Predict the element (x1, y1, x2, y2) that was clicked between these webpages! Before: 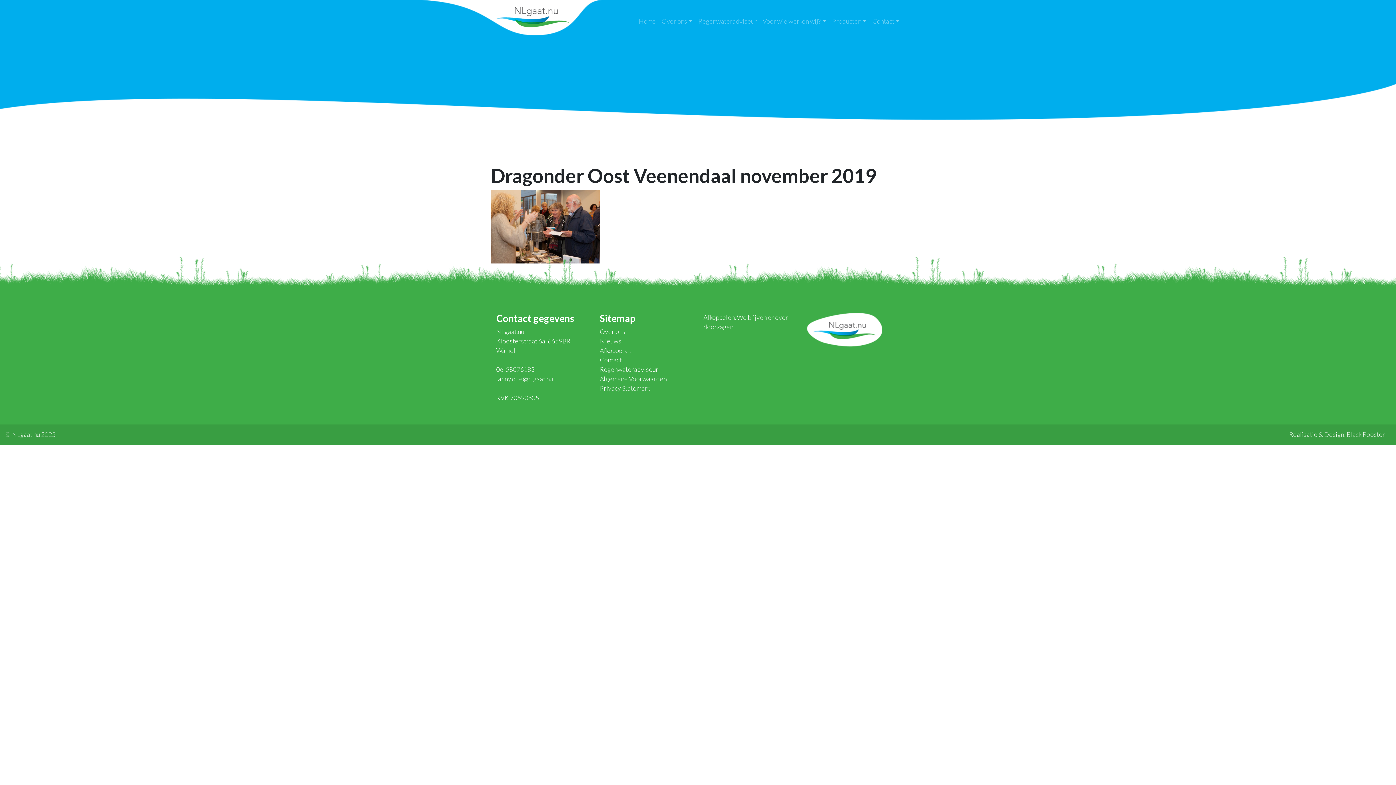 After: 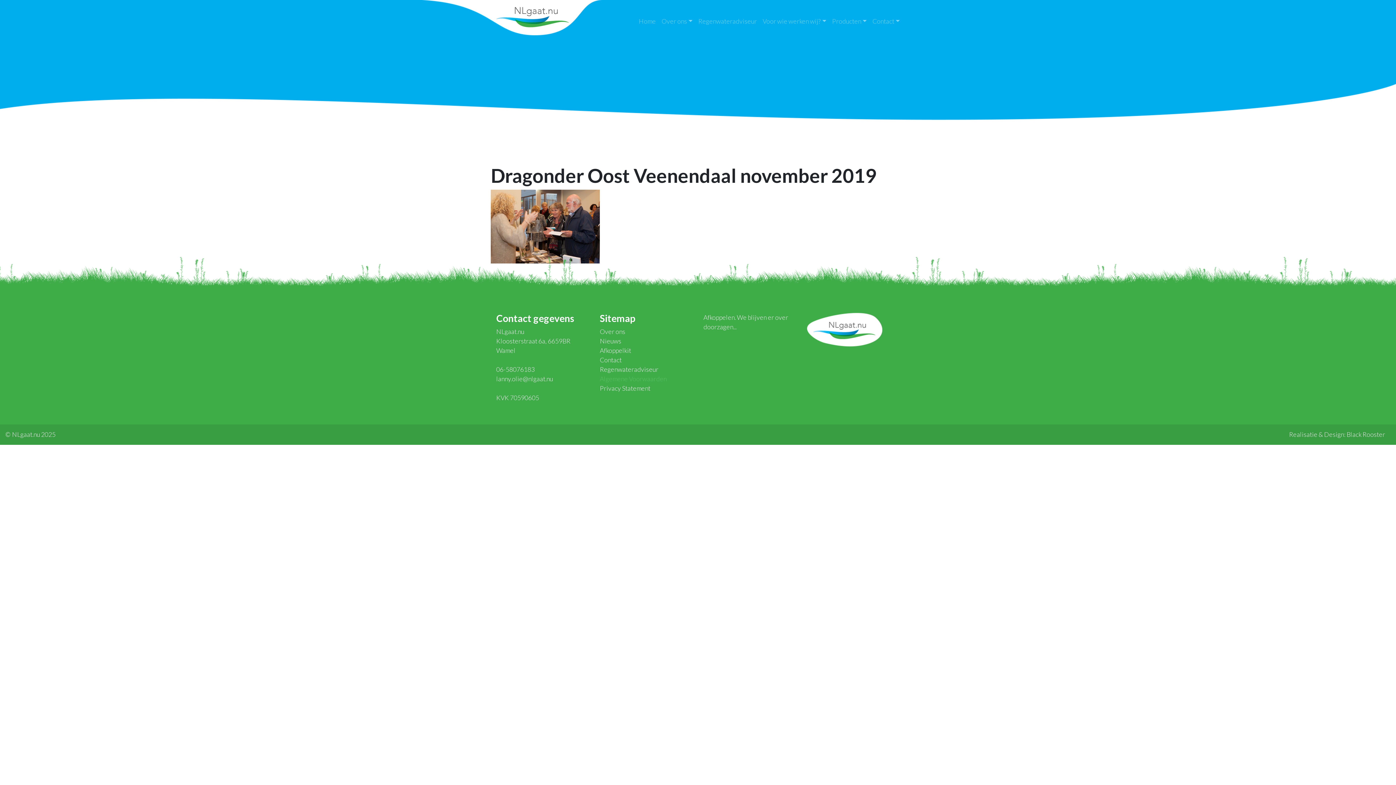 Action: bbox: (600, 375, 666, 382) label: Algemene Voorwaarden